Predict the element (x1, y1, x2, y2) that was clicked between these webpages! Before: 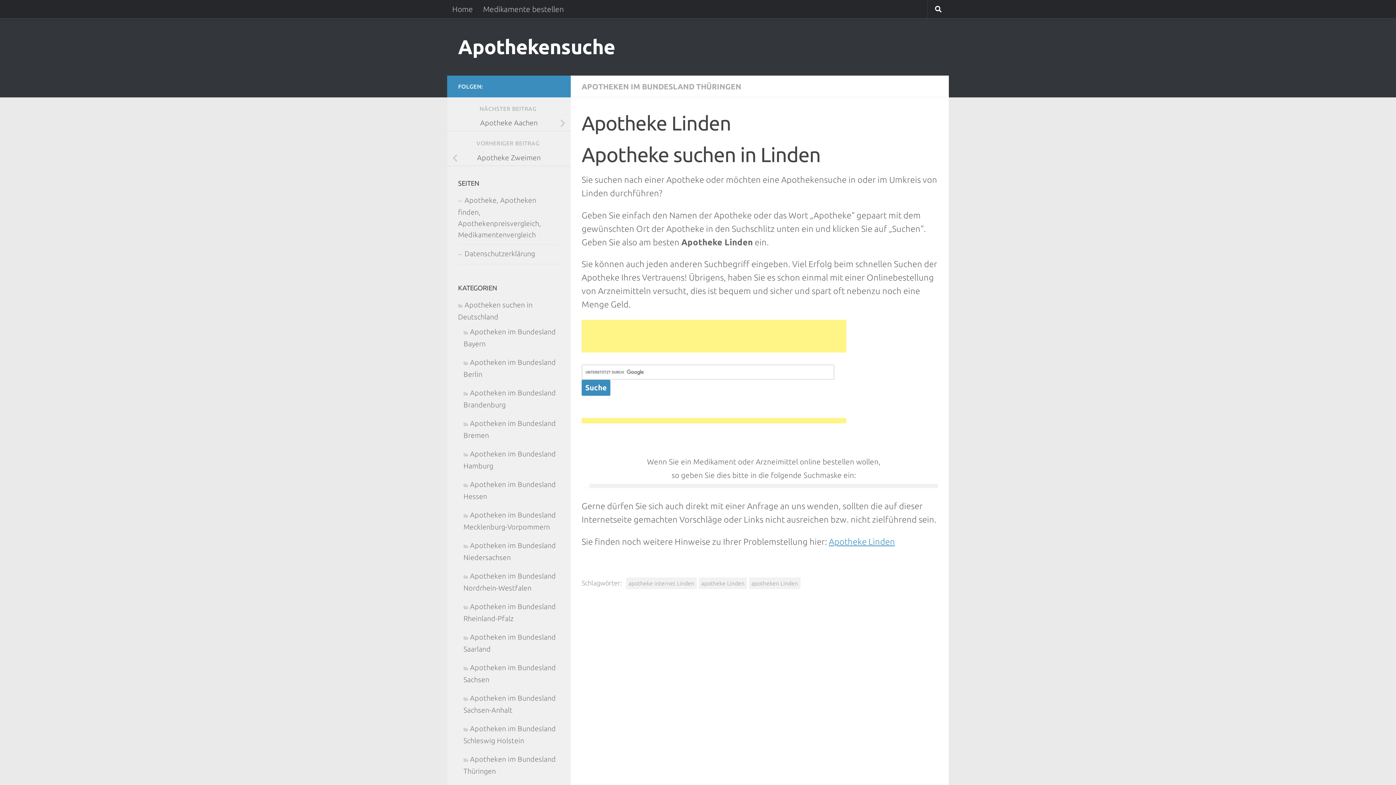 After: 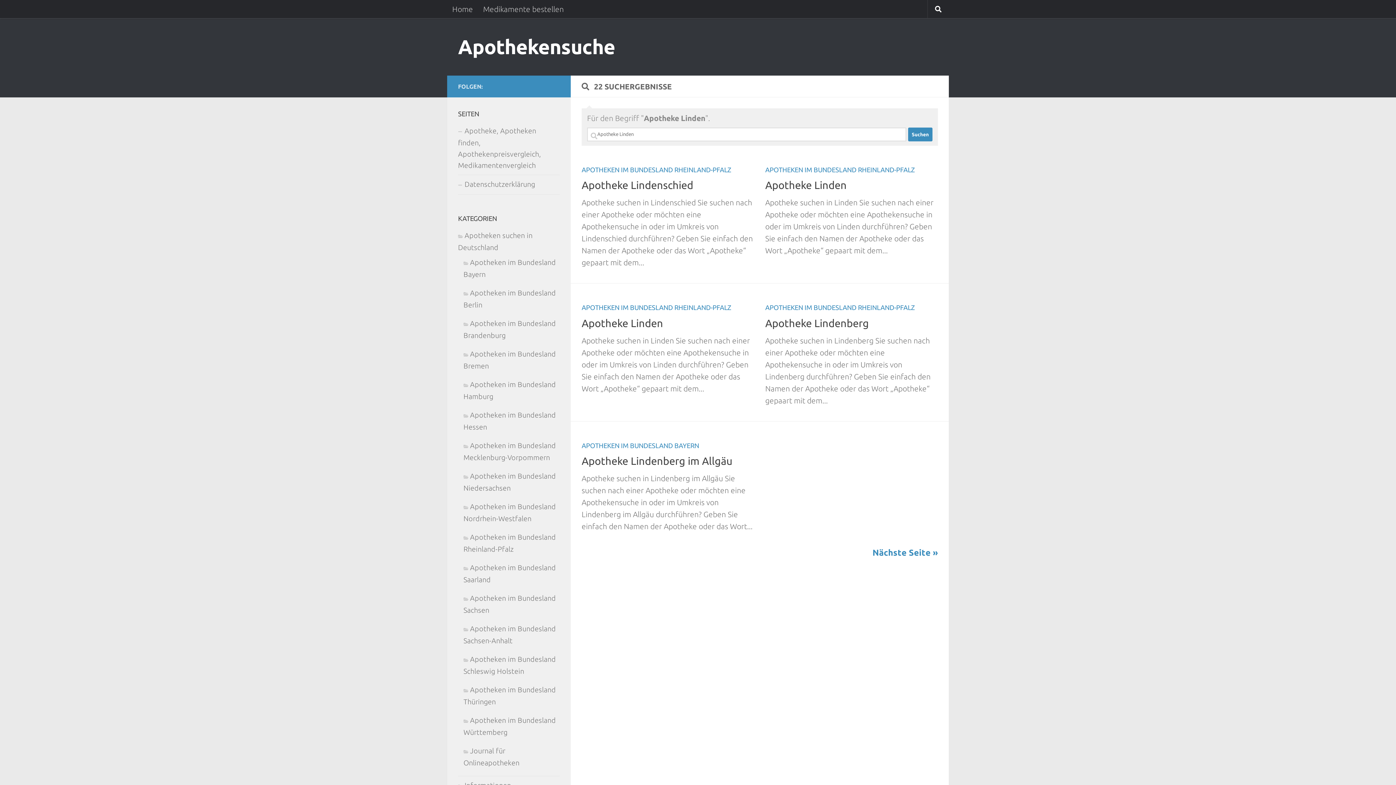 Action: bbox: (829, 537, 895, 546) label: Apotheke Linden